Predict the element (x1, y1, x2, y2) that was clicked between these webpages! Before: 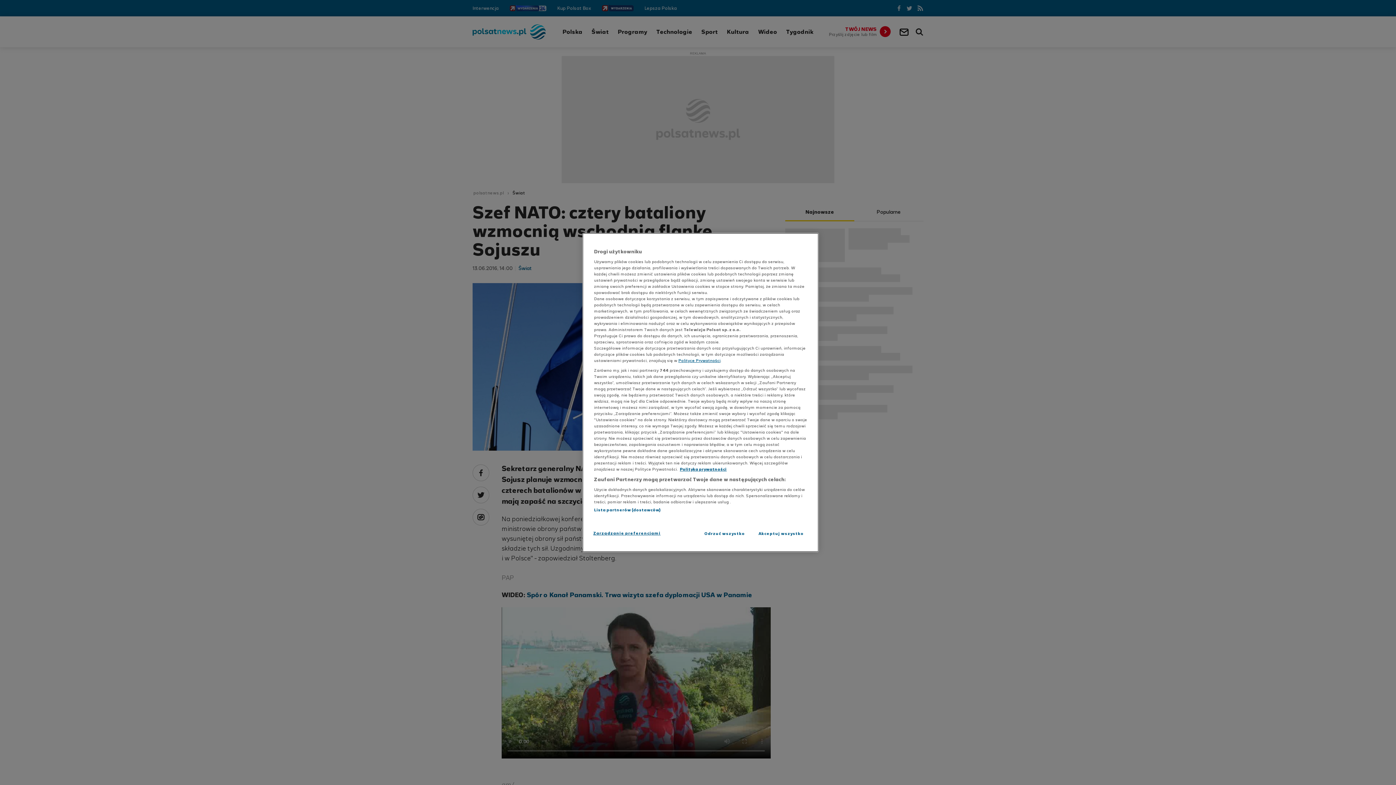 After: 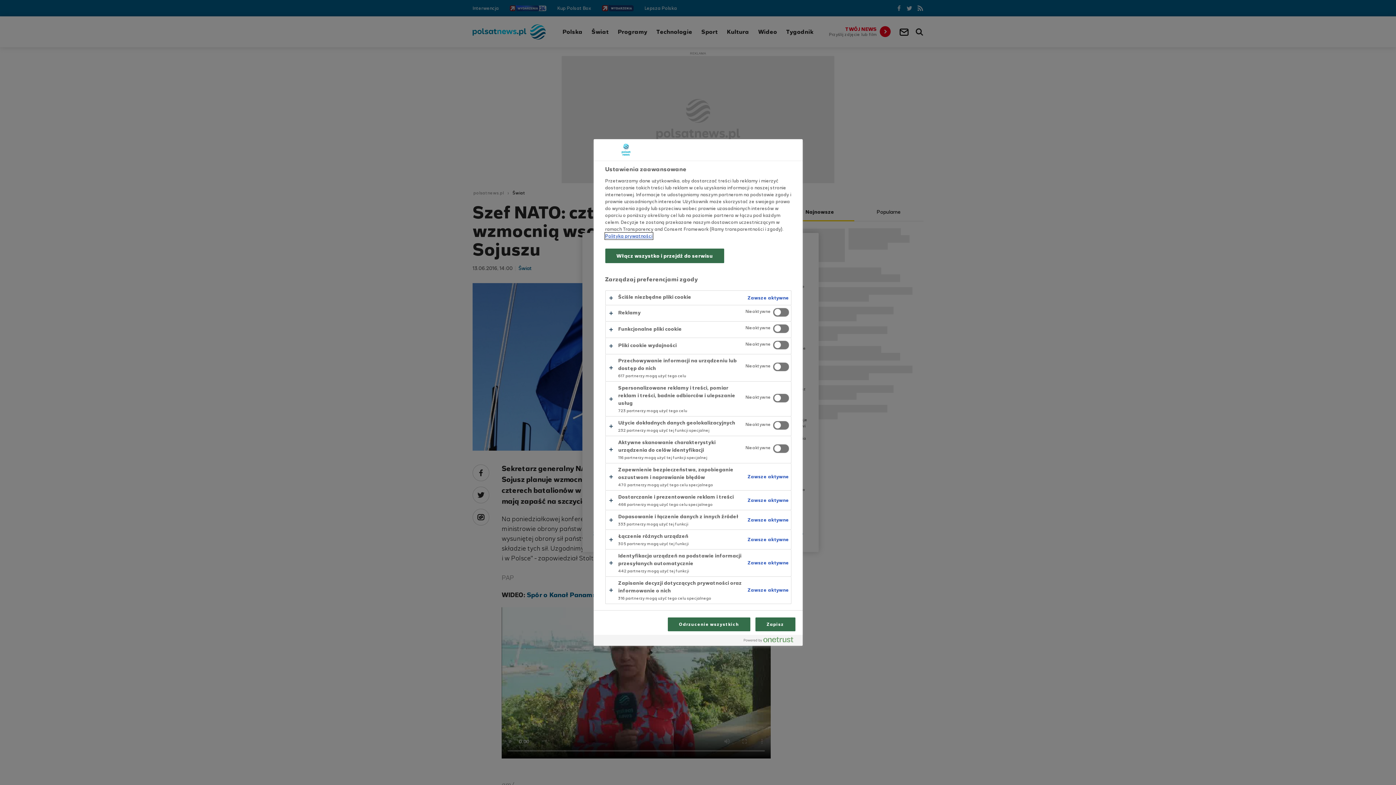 Action: bbox: (593, 526, 660, 540) label: Zarządzanie preferencjami